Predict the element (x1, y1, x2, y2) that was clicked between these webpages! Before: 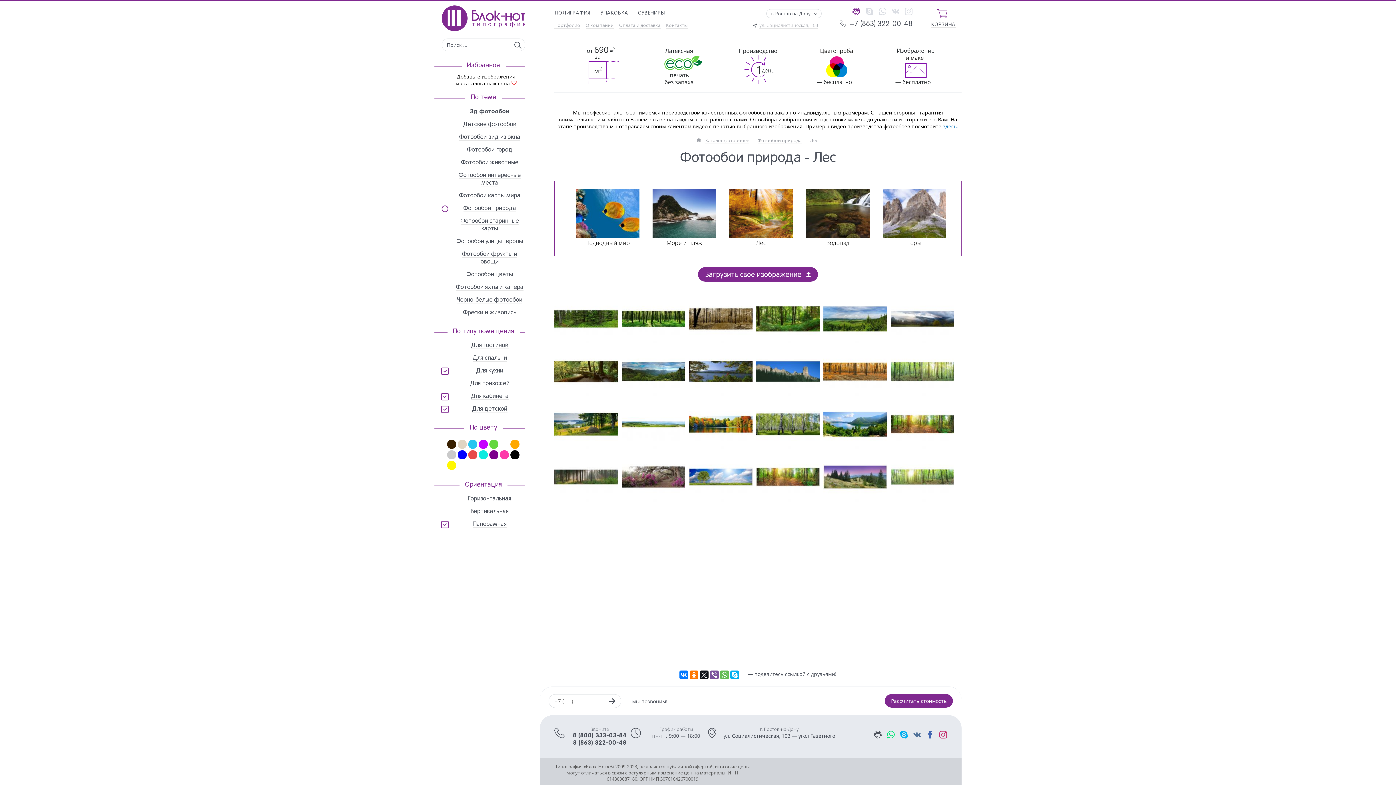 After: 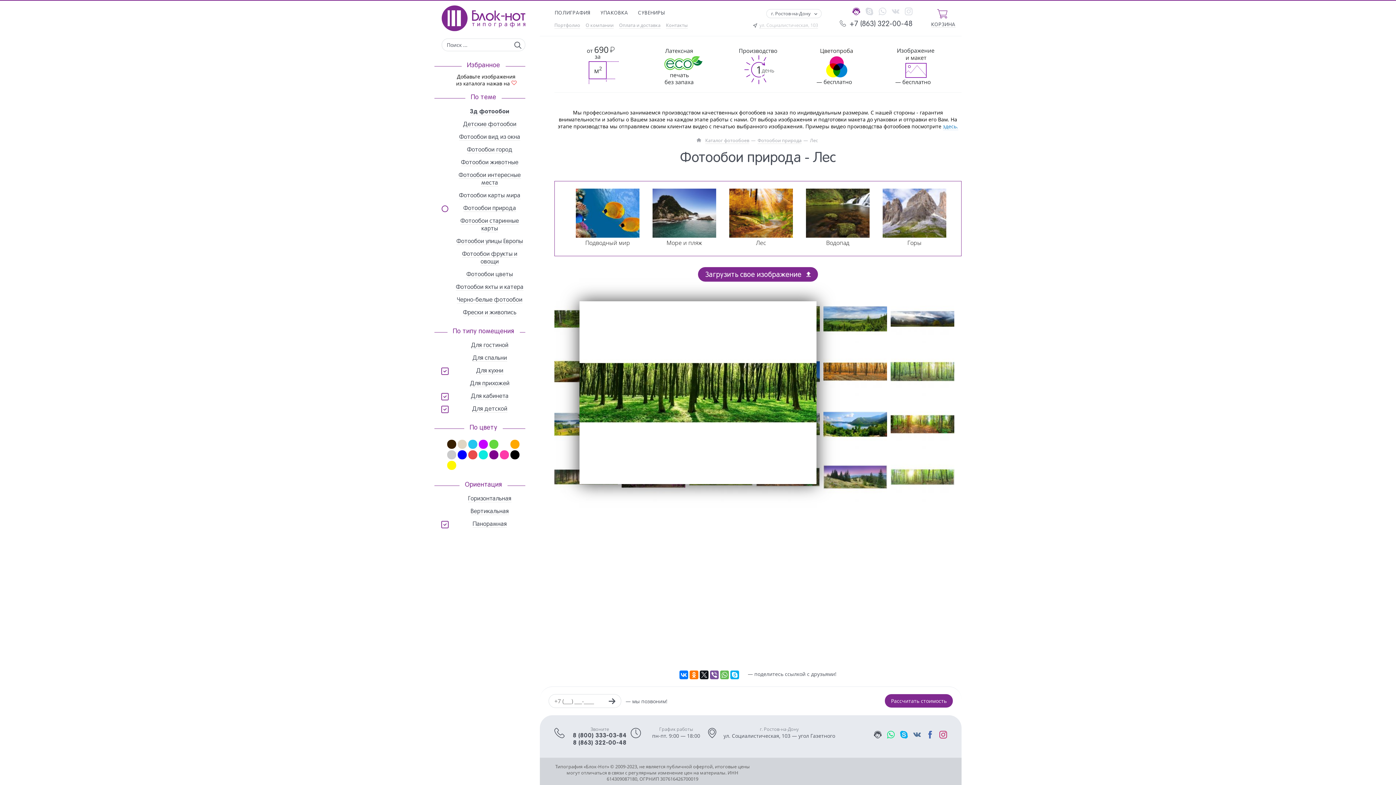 Action: label:   bbox: (621, 300, 685, 336)